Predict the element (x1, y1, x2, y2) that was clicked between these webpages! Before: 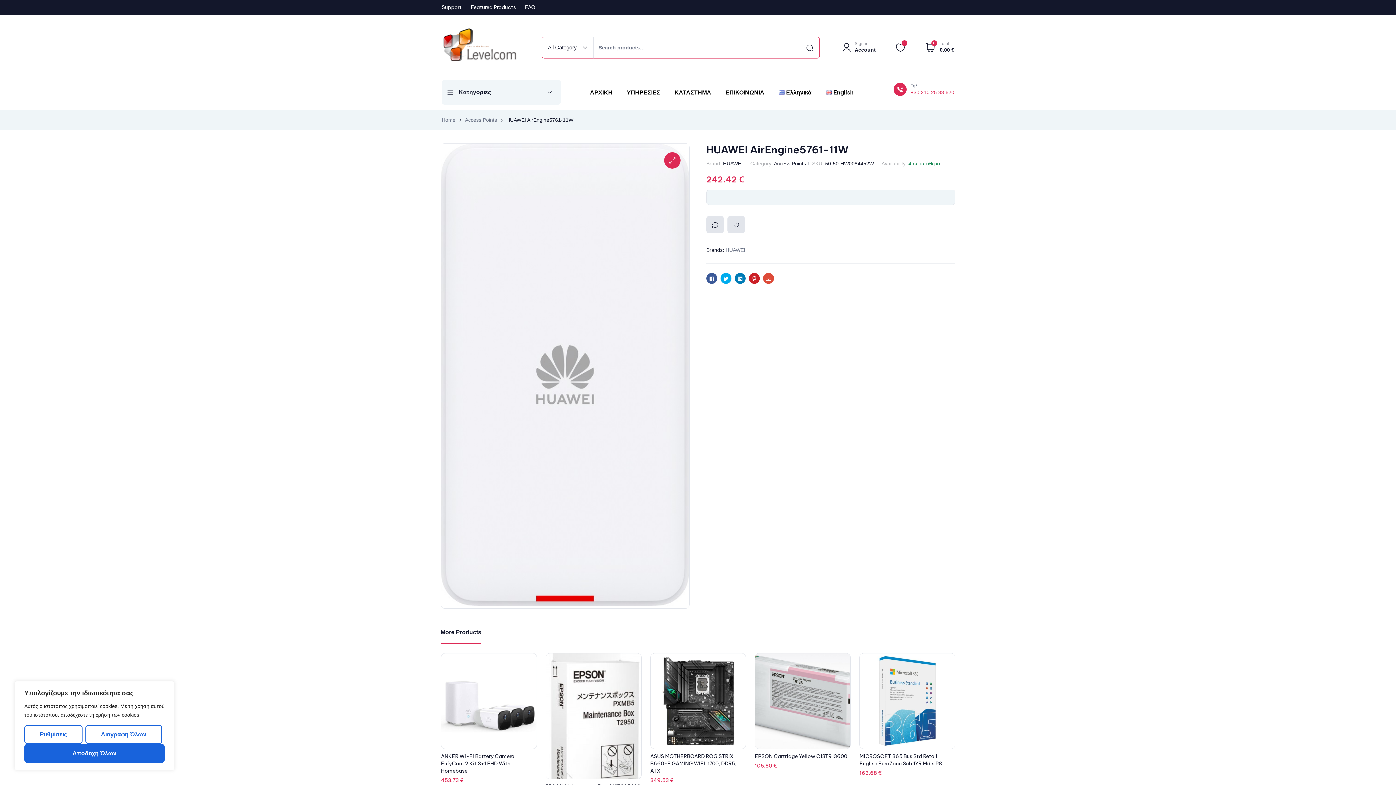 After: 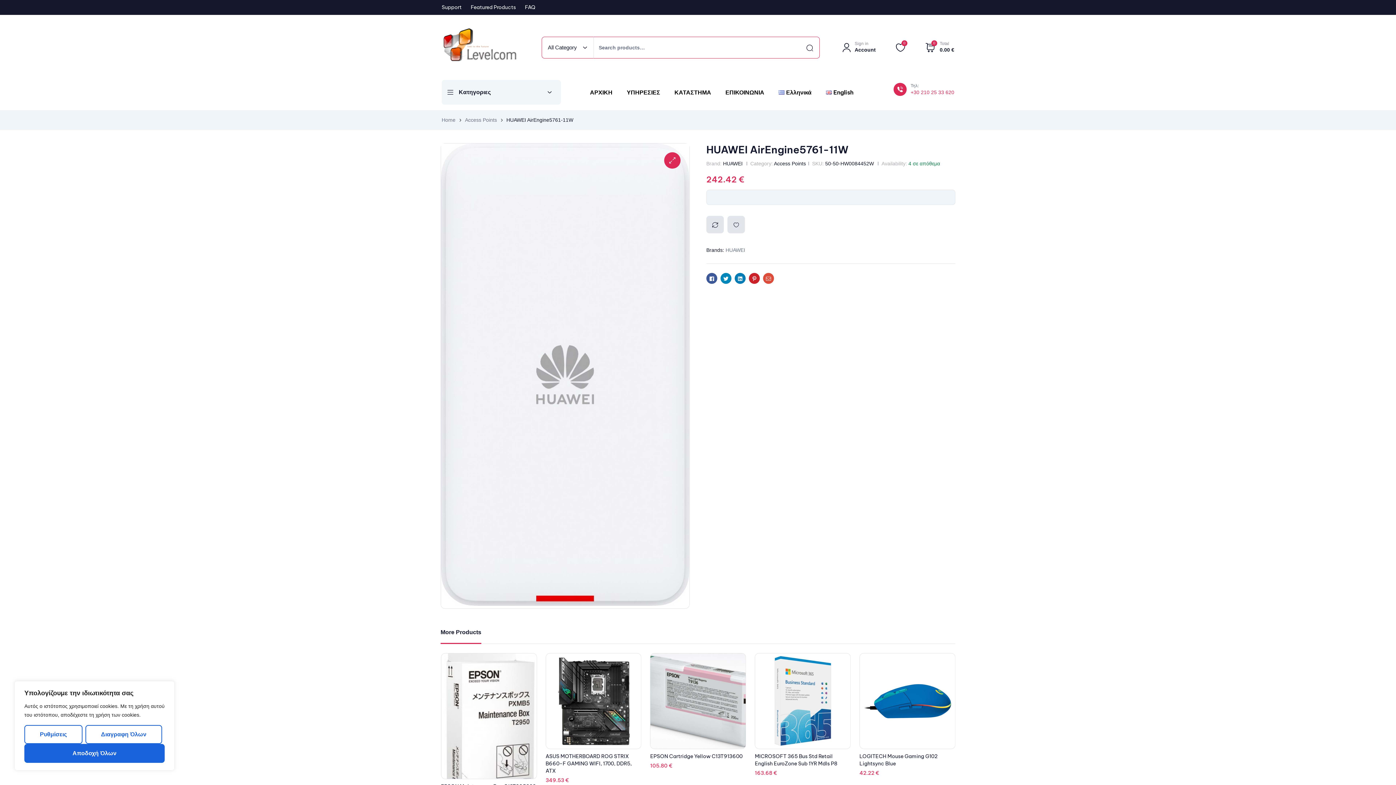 Action: bbox: (720, 273, 731, 284) label: Twitter